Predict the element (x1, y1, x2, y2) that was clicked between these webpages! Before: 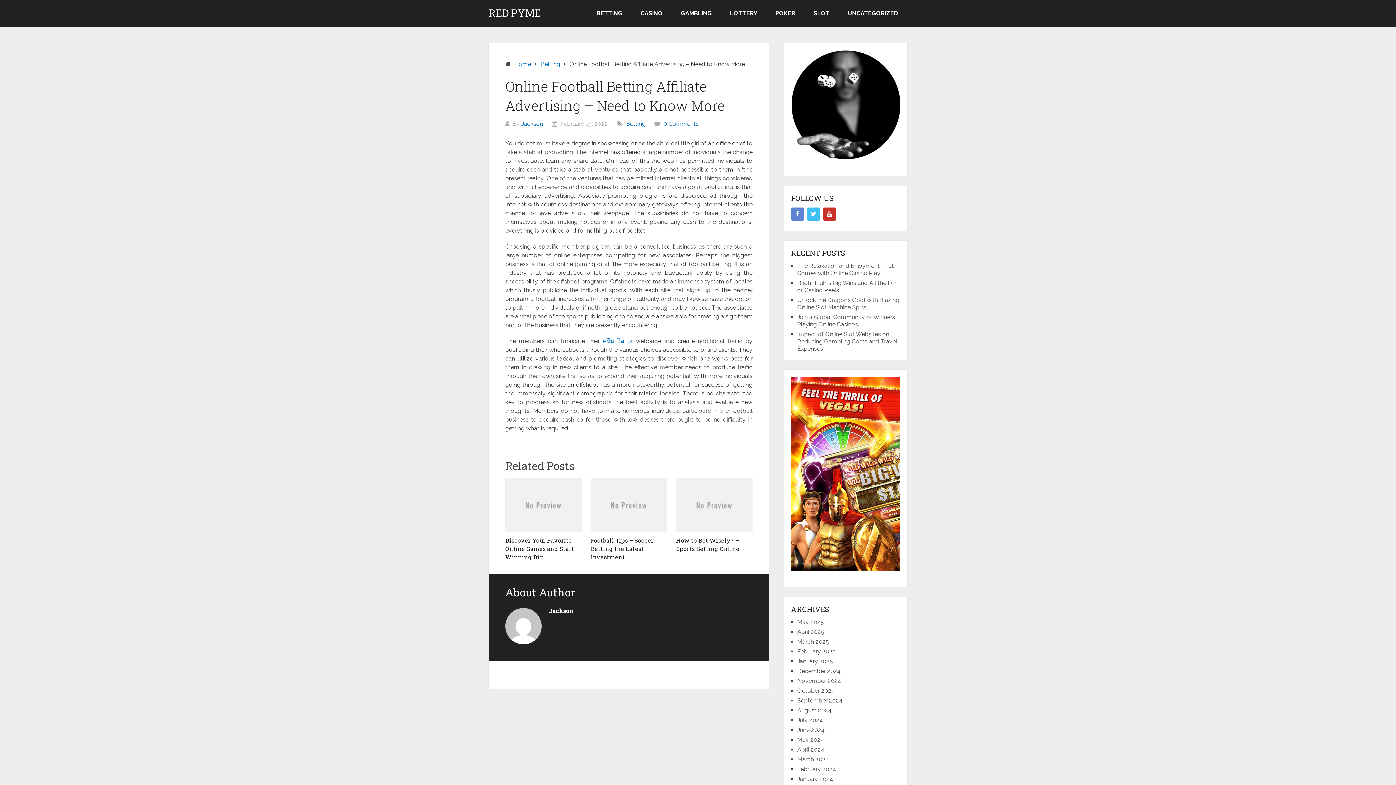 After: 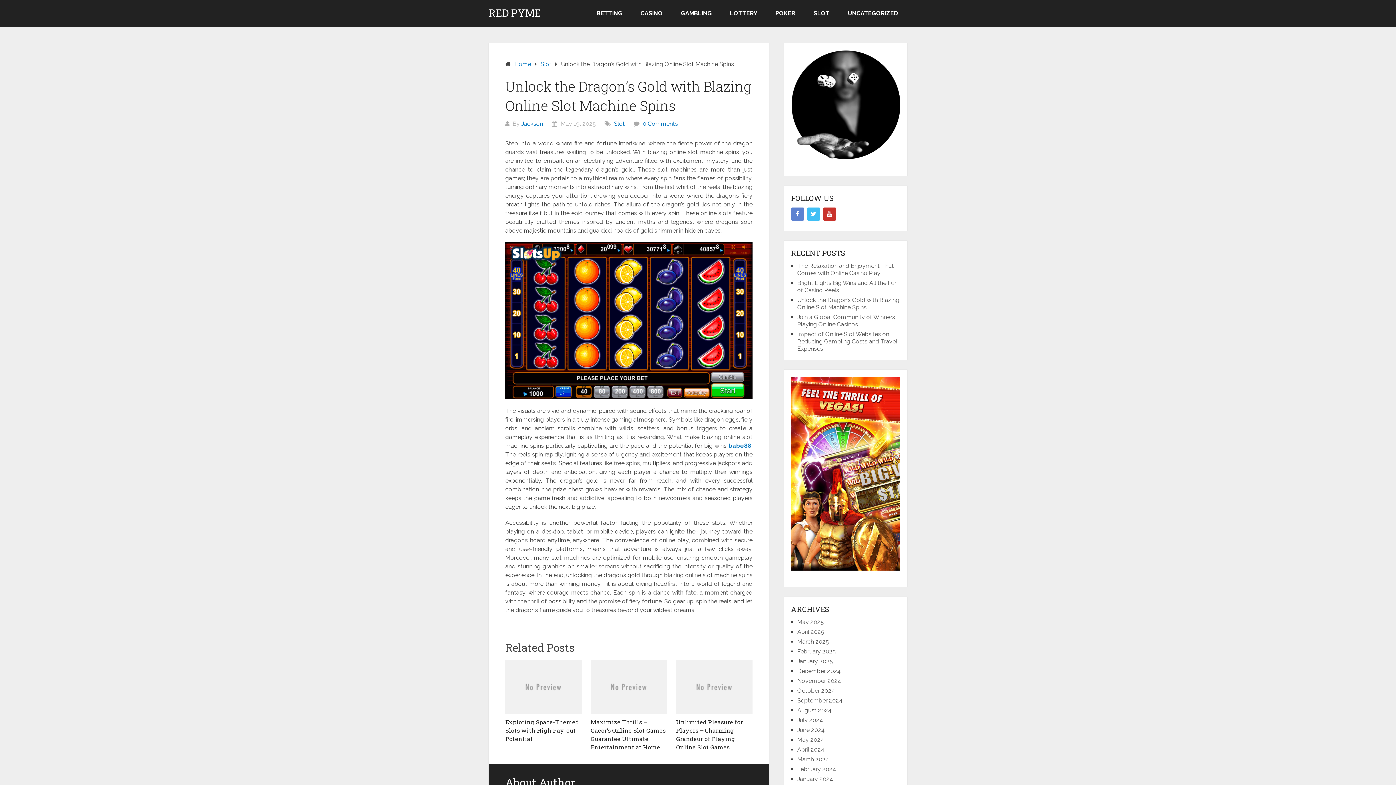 Action: bbox: (797, 296, 899, 310) label: Unlock the Dragon’s Gold with Blazing Online Slot Machine Spins